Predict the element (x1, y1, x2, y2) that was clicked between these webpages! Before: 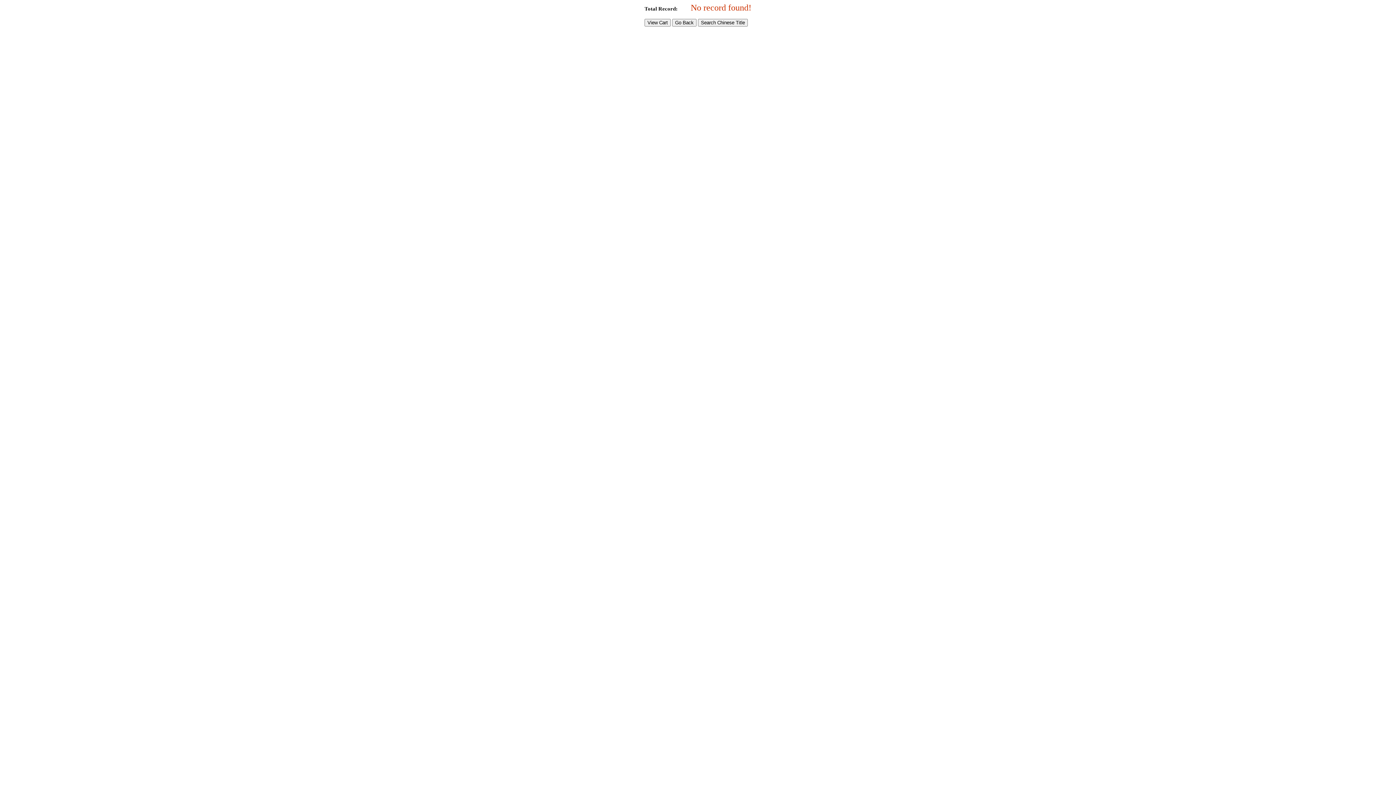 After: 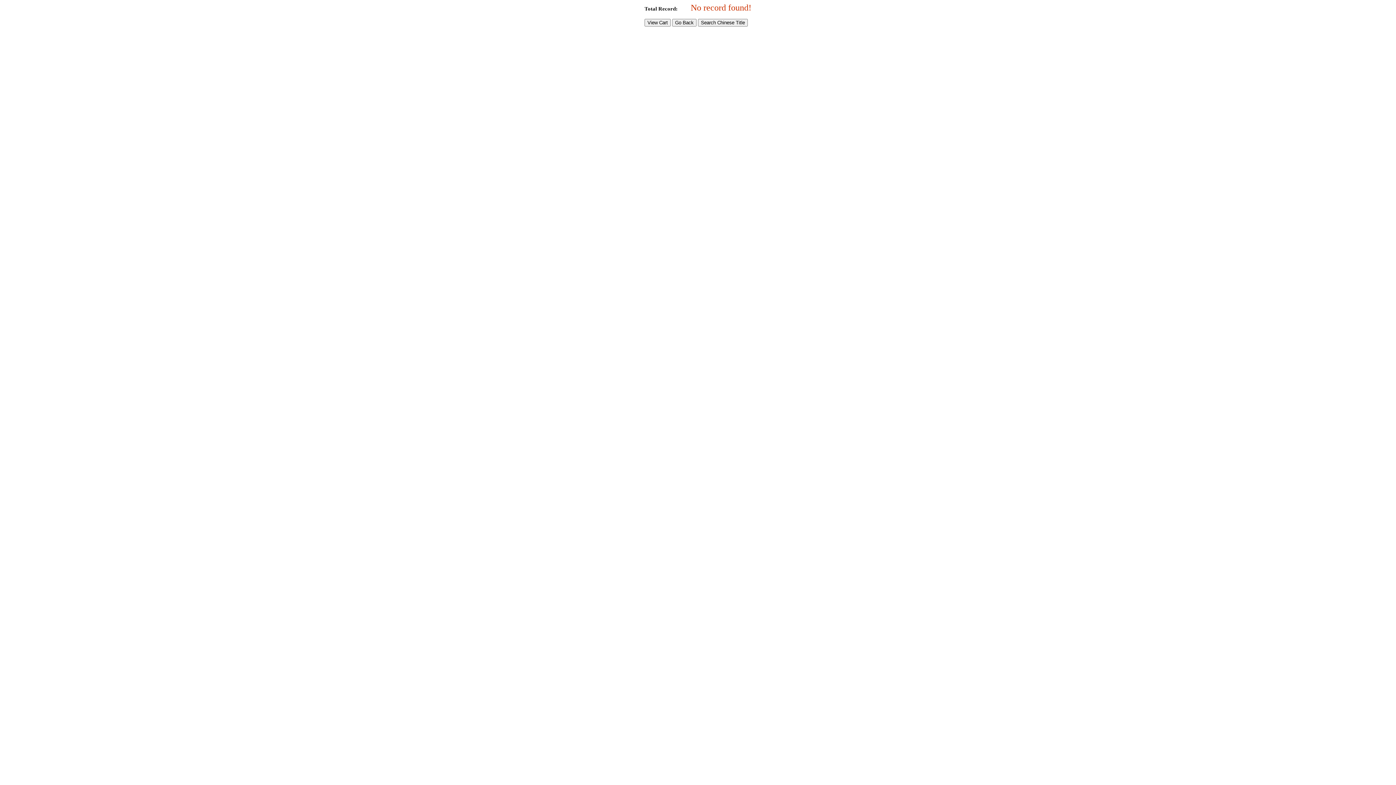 Action: bbox: (690, 2, 751, 12) label: No record found!